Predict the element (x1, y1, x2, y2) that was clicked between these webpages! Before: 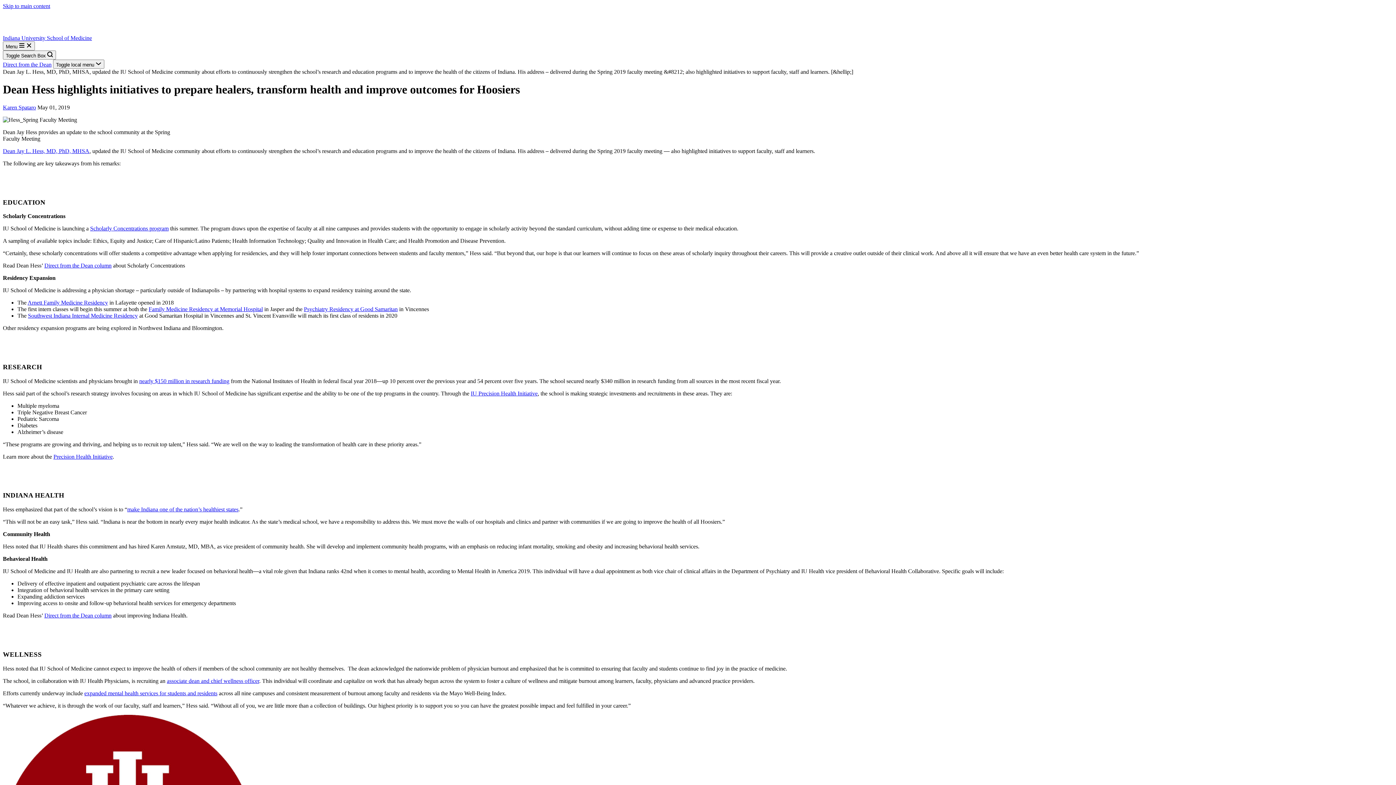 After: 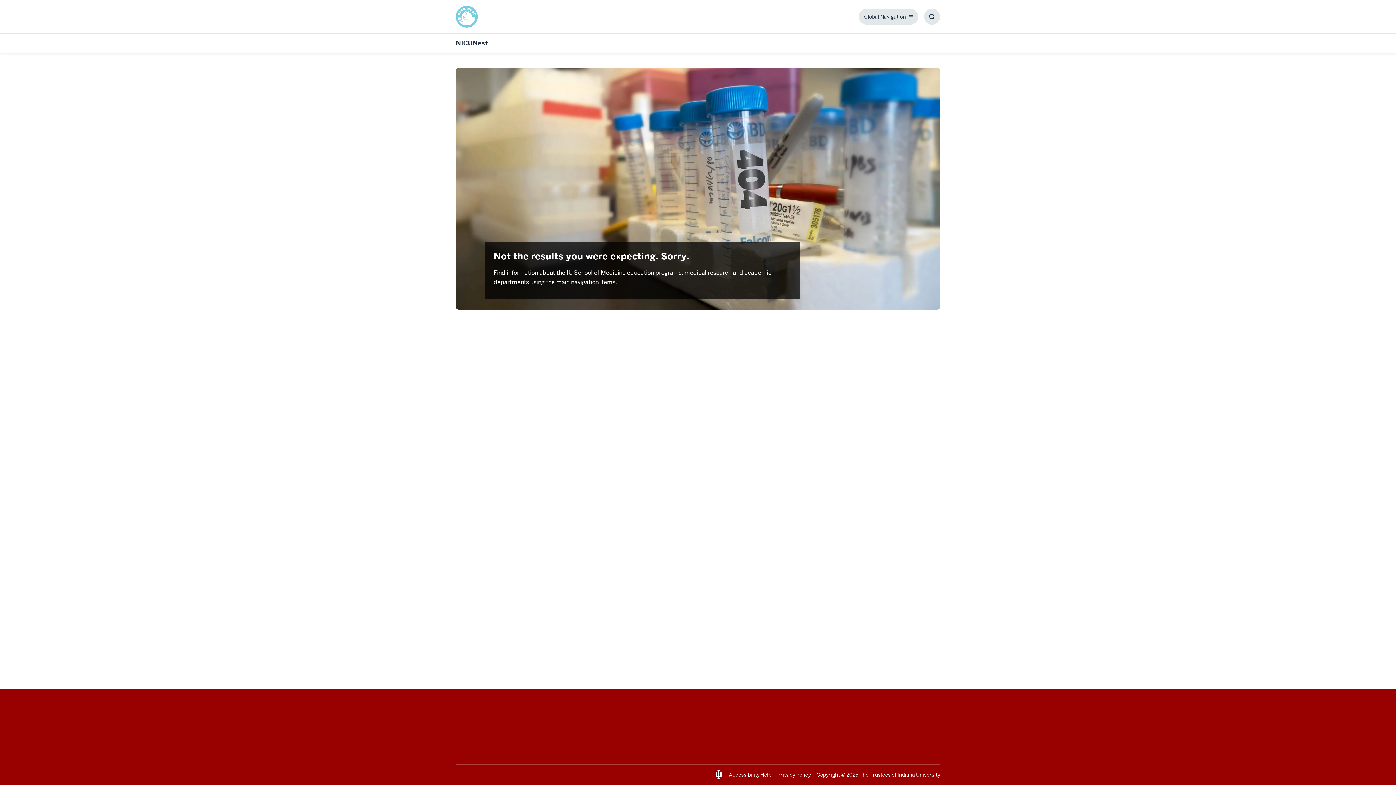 Action: label: Arnett Family Medicine Residency bbox: (27, 299, 108, 305)